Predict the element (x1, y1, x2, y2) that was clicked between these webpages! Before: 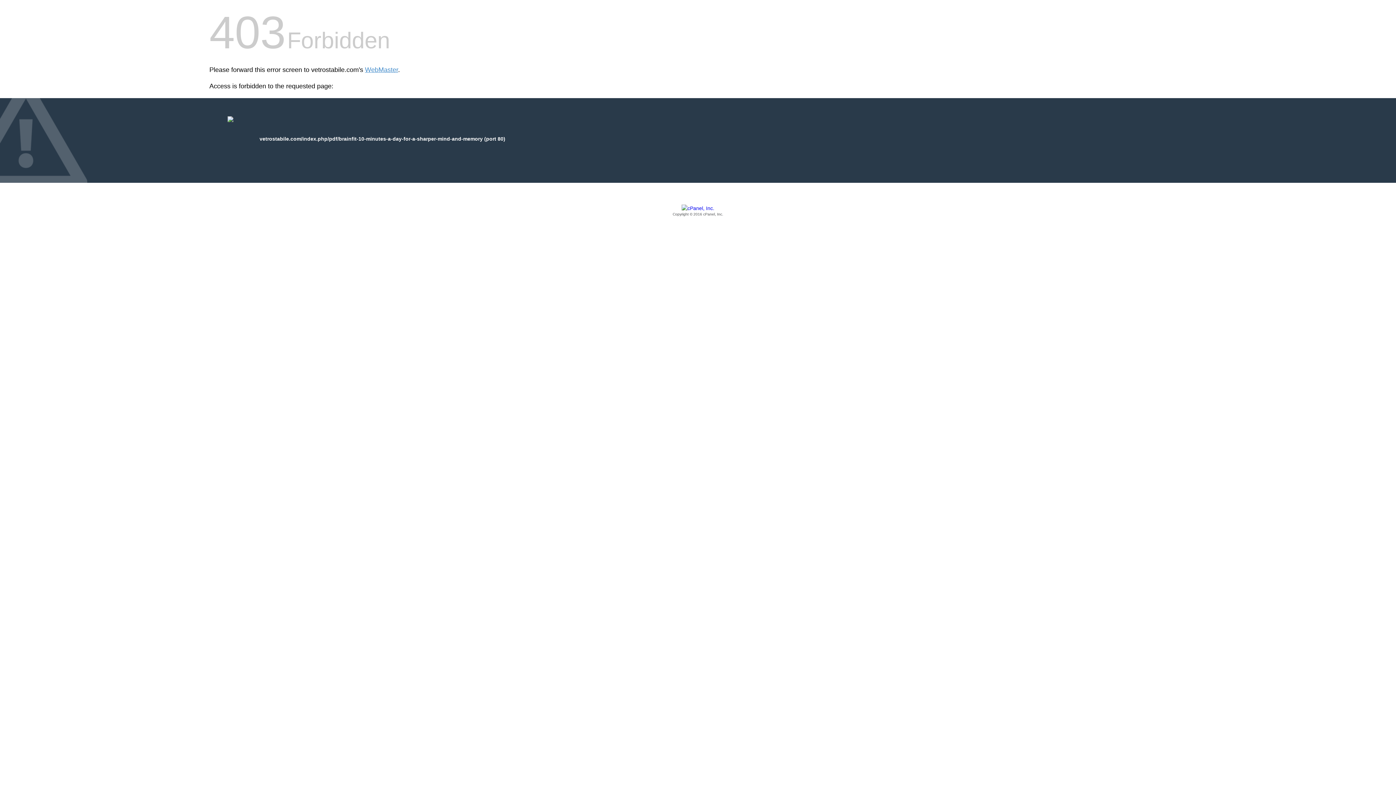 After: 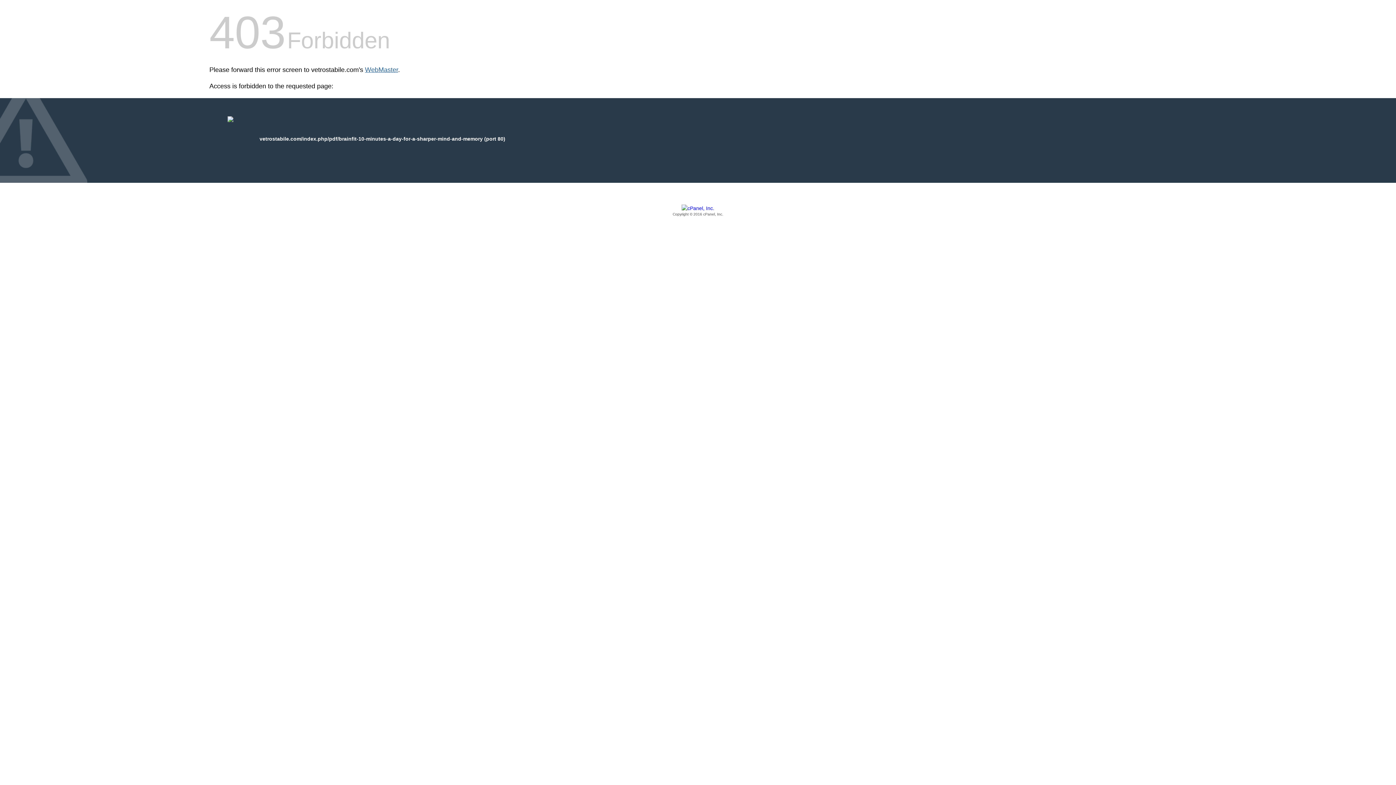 Action: label: WebMaster bbox: (365, 66, 398, 73)